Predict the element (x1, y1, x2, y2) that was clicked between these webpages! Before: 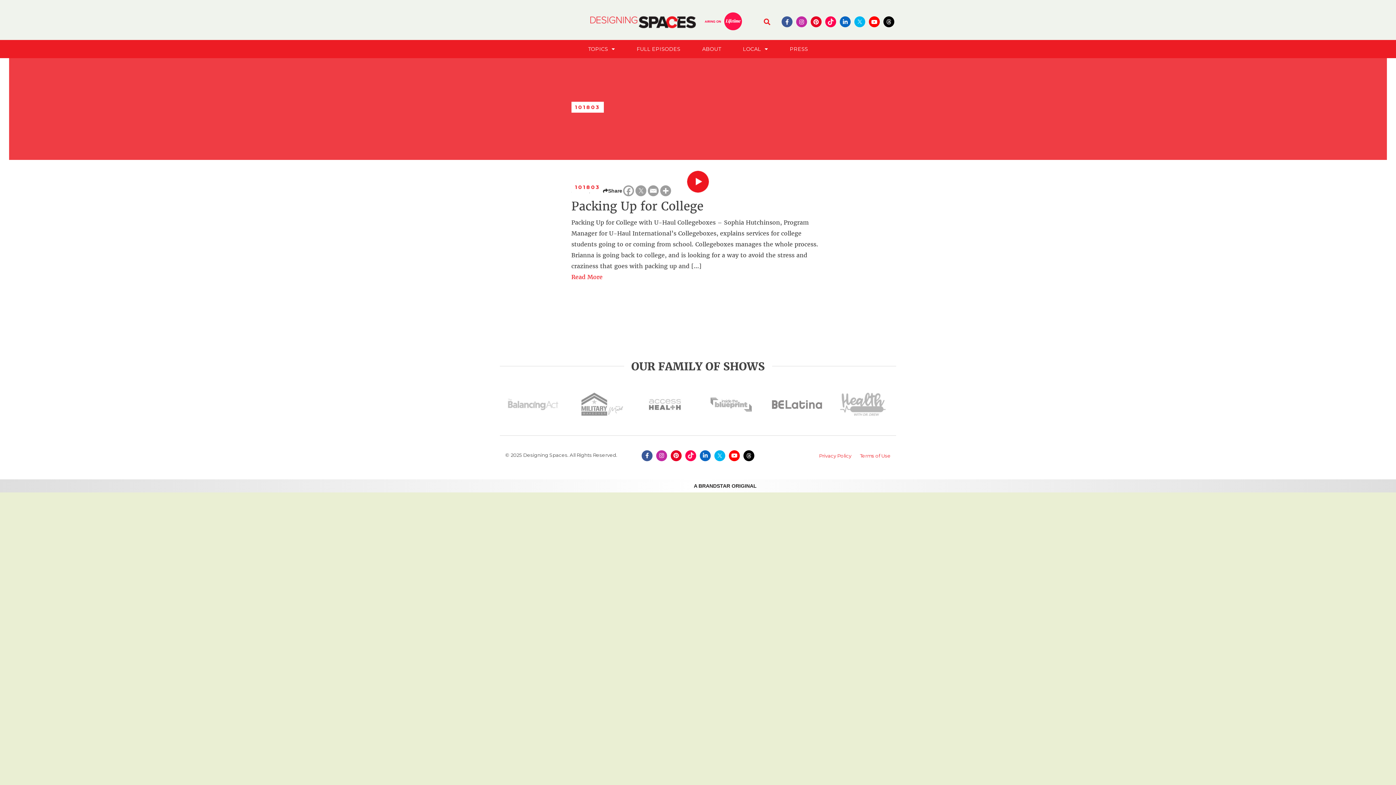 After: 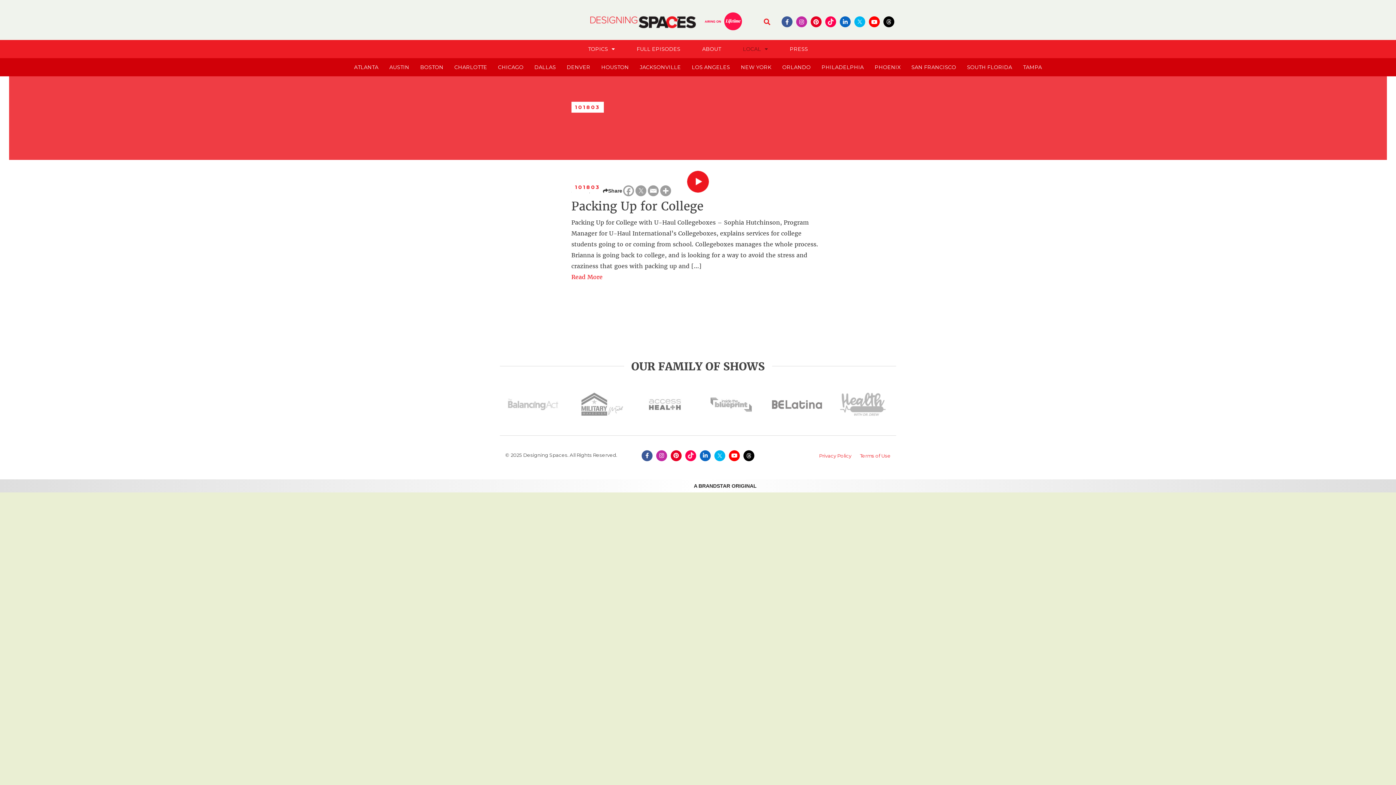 Action: label: LOCAL bbox: (732, 43, 779, 54)